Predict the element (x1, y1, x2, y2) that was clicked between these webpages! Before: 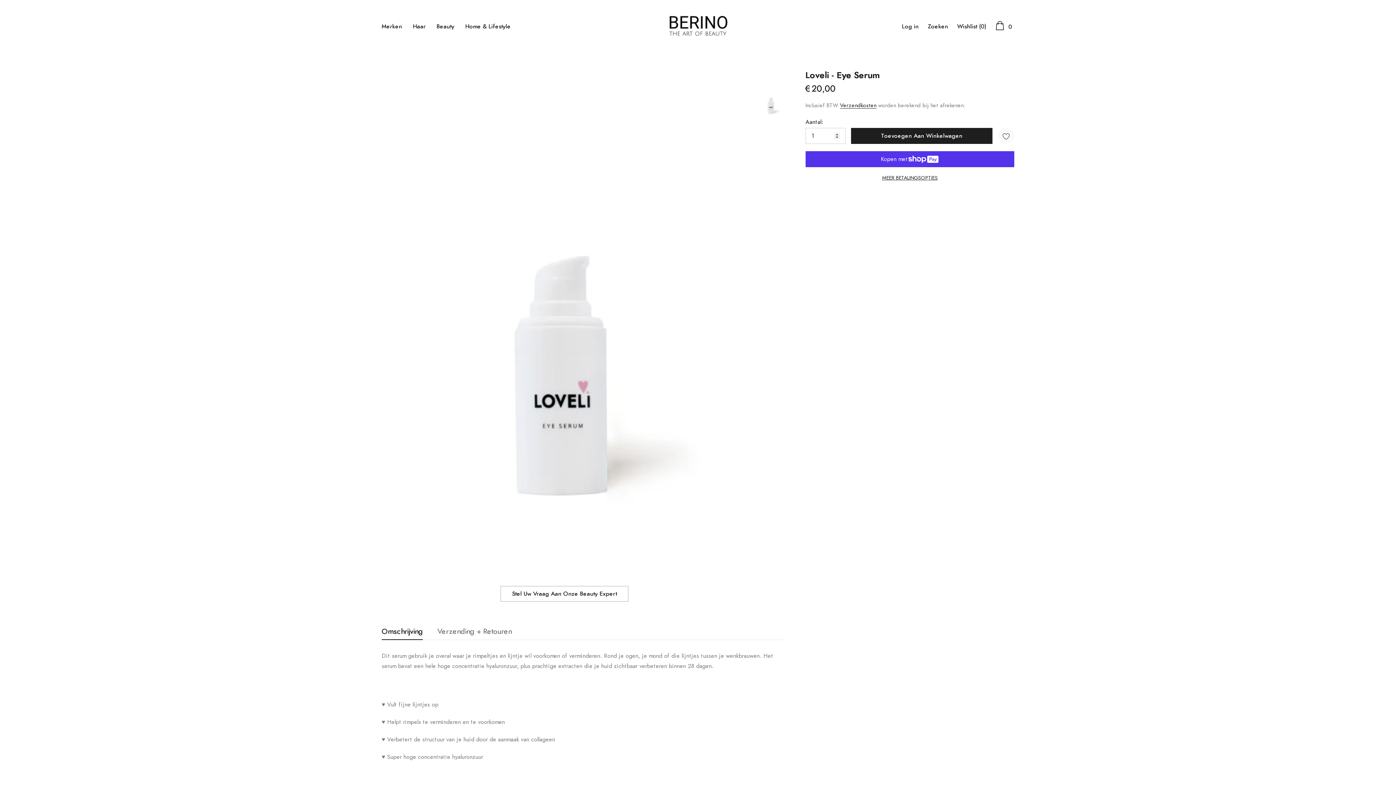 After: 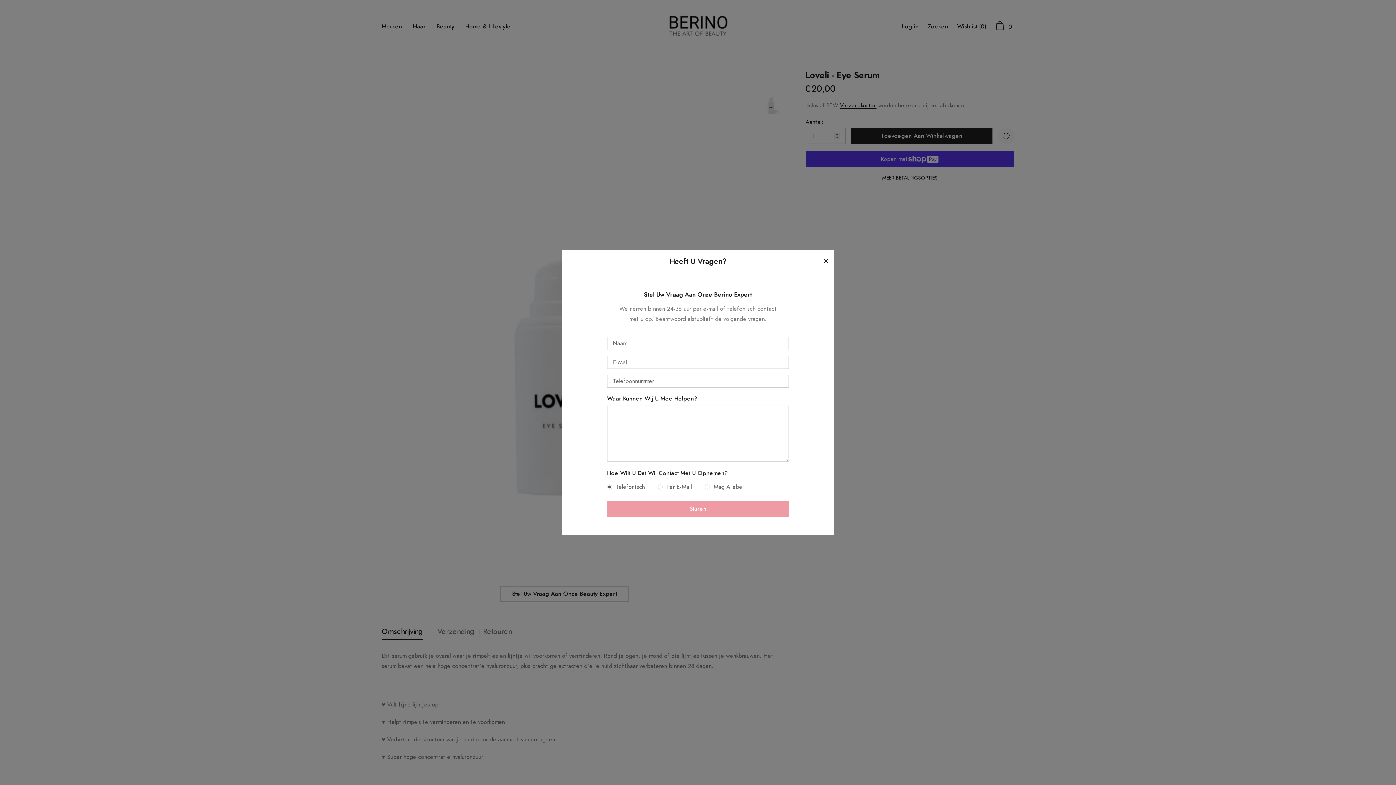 Action: bbox: (500, 586, 628, 602) label: link